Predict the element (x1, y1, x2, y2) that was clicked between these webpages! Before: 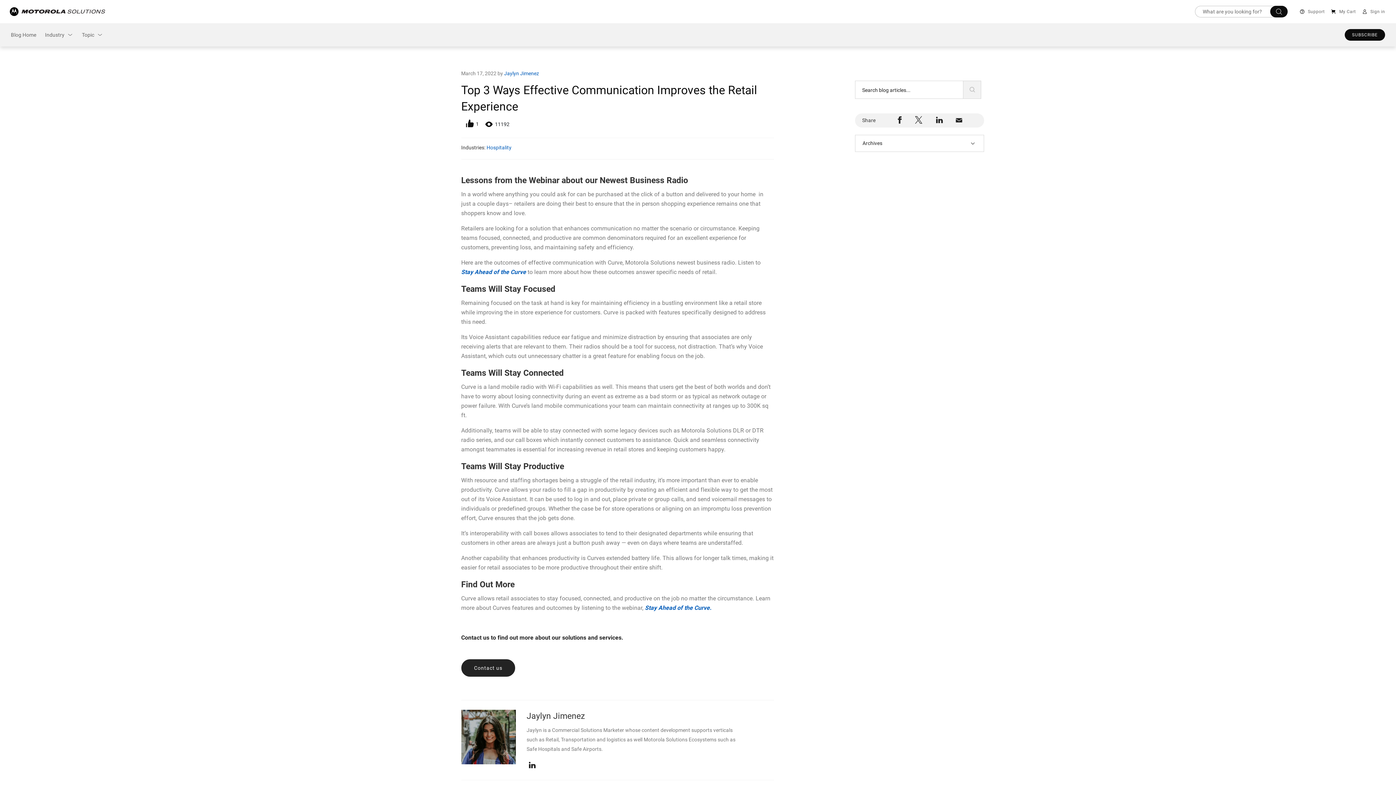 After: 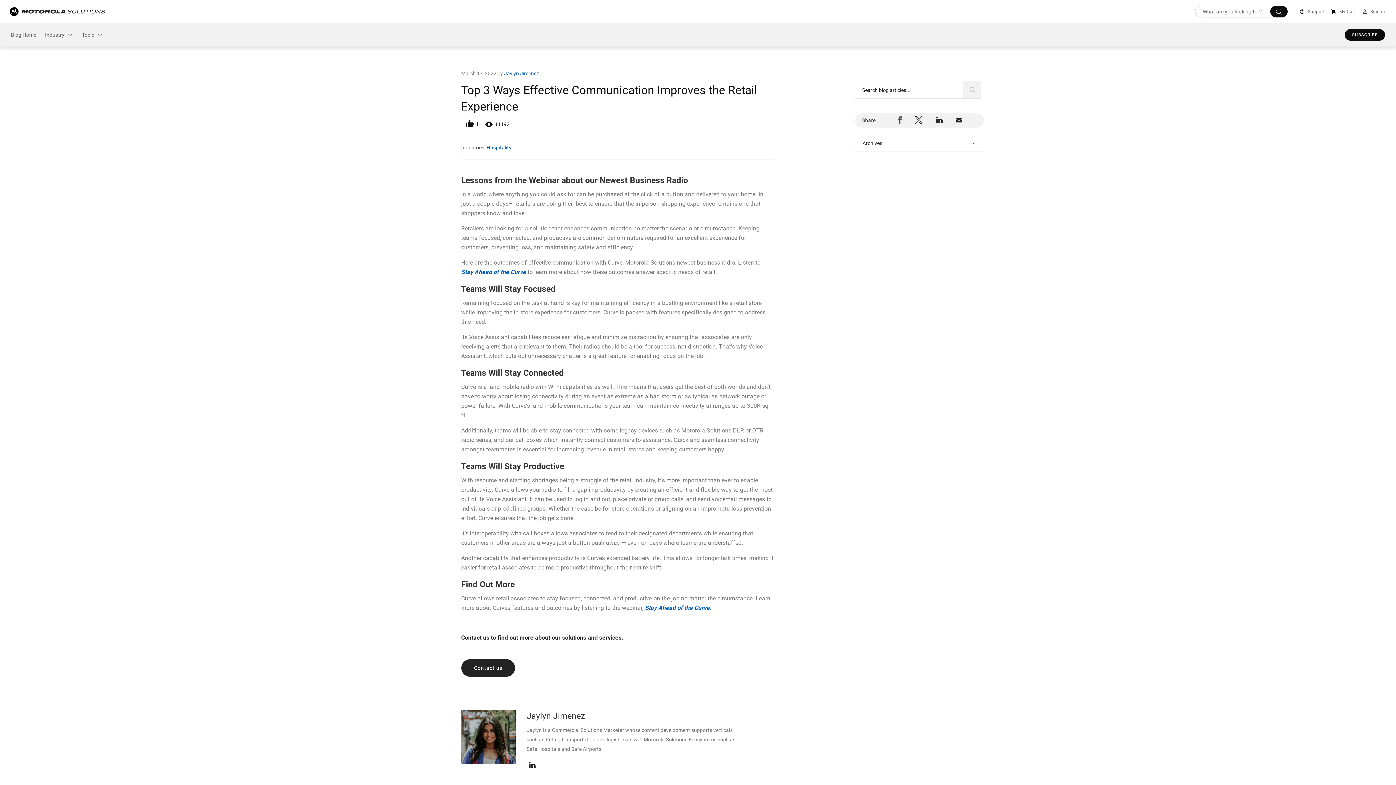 Action: bbox: (893, 113, 913, 125)